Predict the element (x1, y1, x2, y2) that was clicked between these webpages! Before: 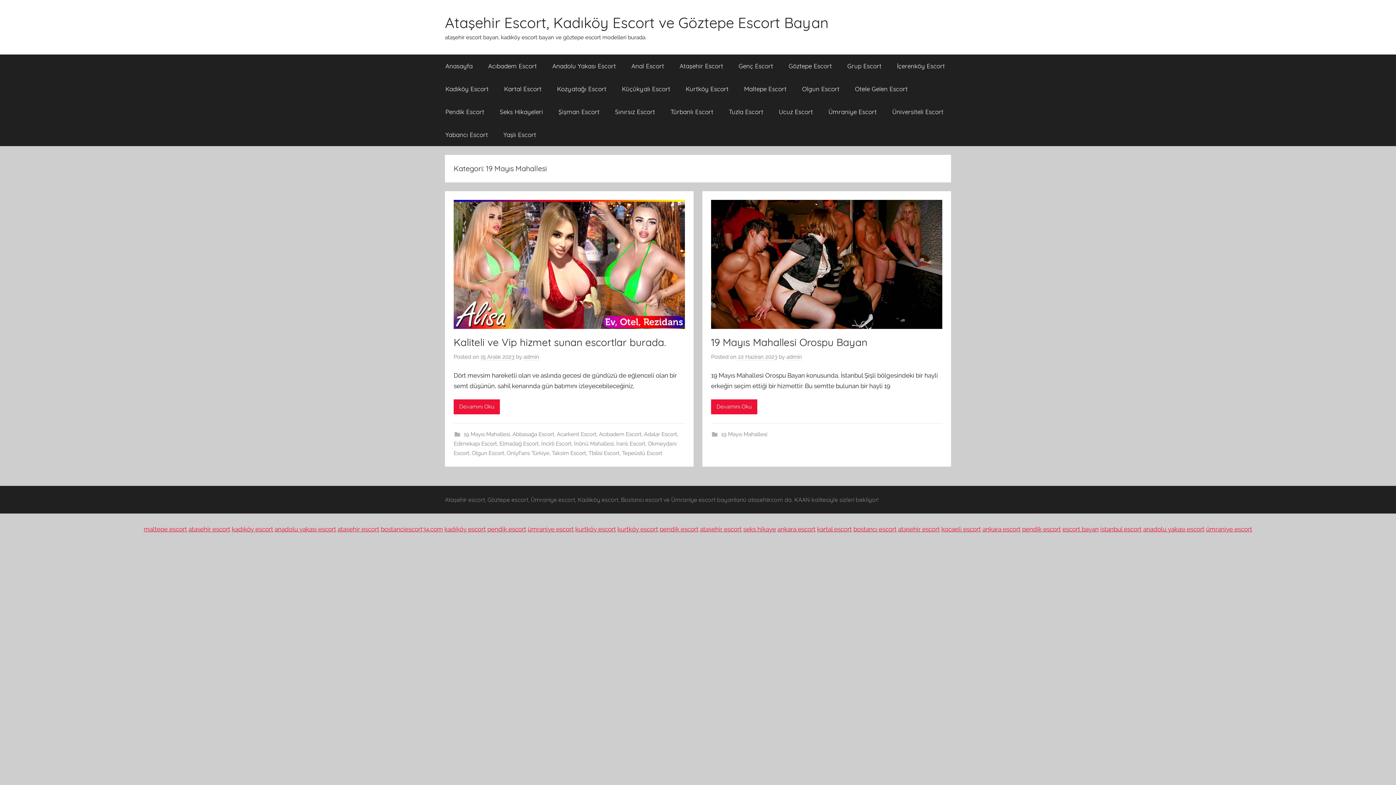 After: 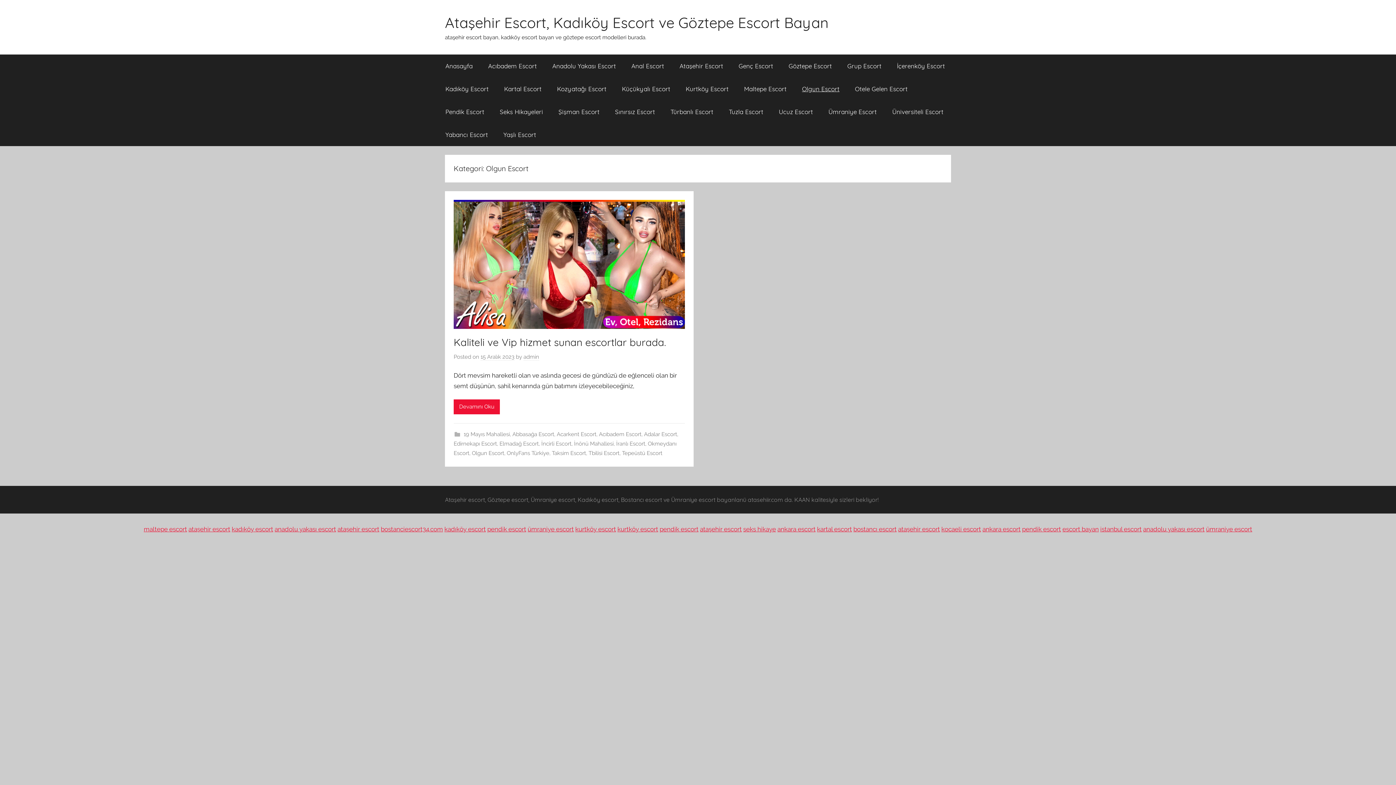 Action: label: Olgun Escort bbox: (472, 450, 504, 456)